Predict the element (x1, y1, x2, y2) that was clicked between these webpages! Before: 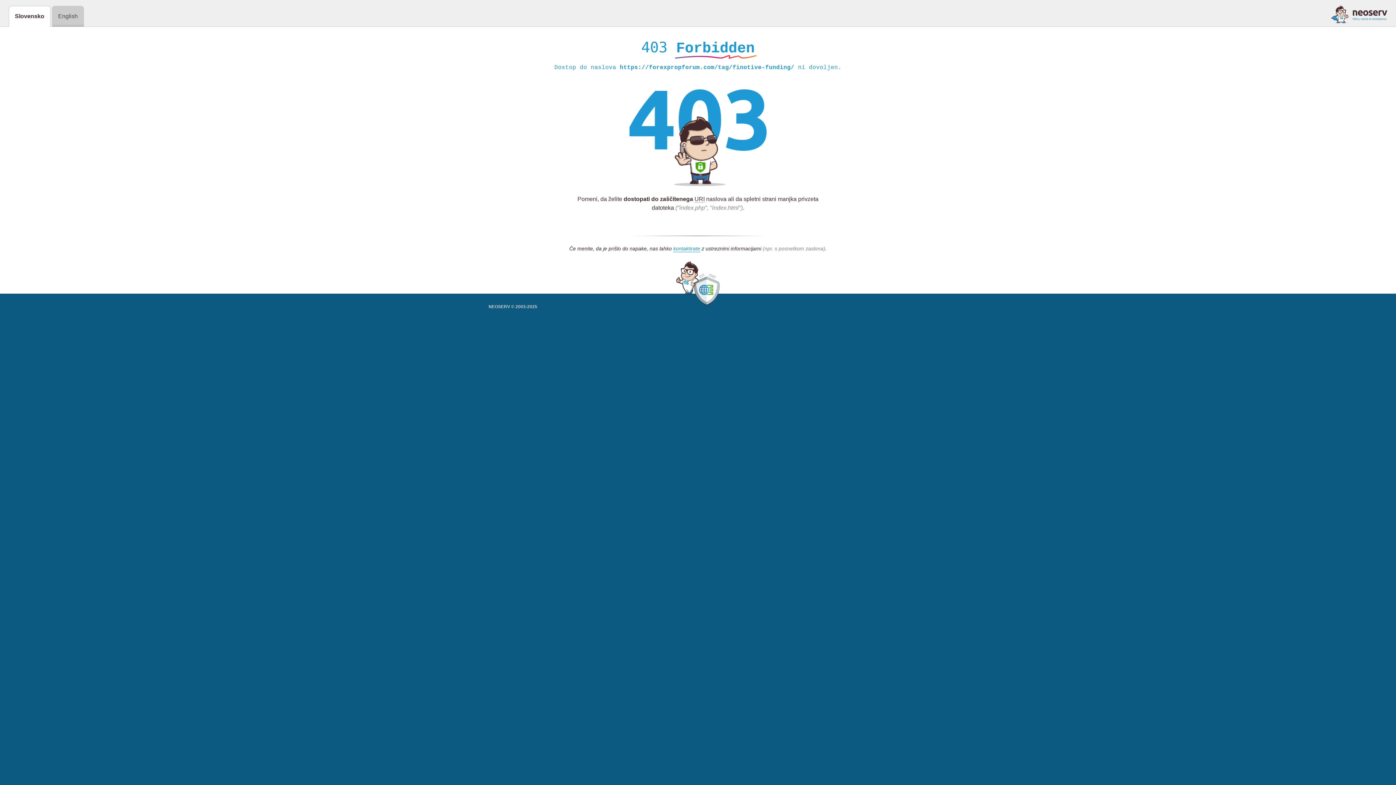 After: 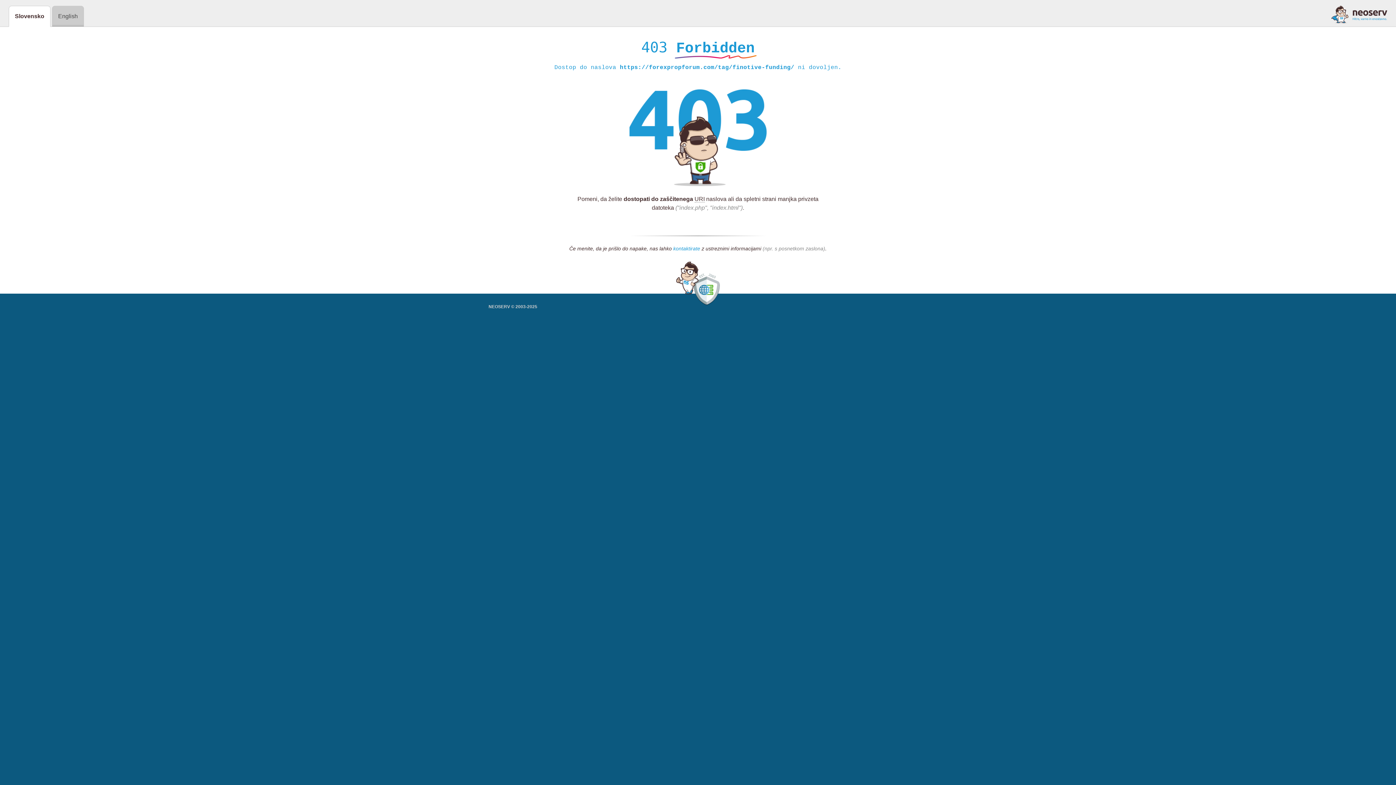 Action: bbox: (673, 245, 700, 252) label: kontaktirate